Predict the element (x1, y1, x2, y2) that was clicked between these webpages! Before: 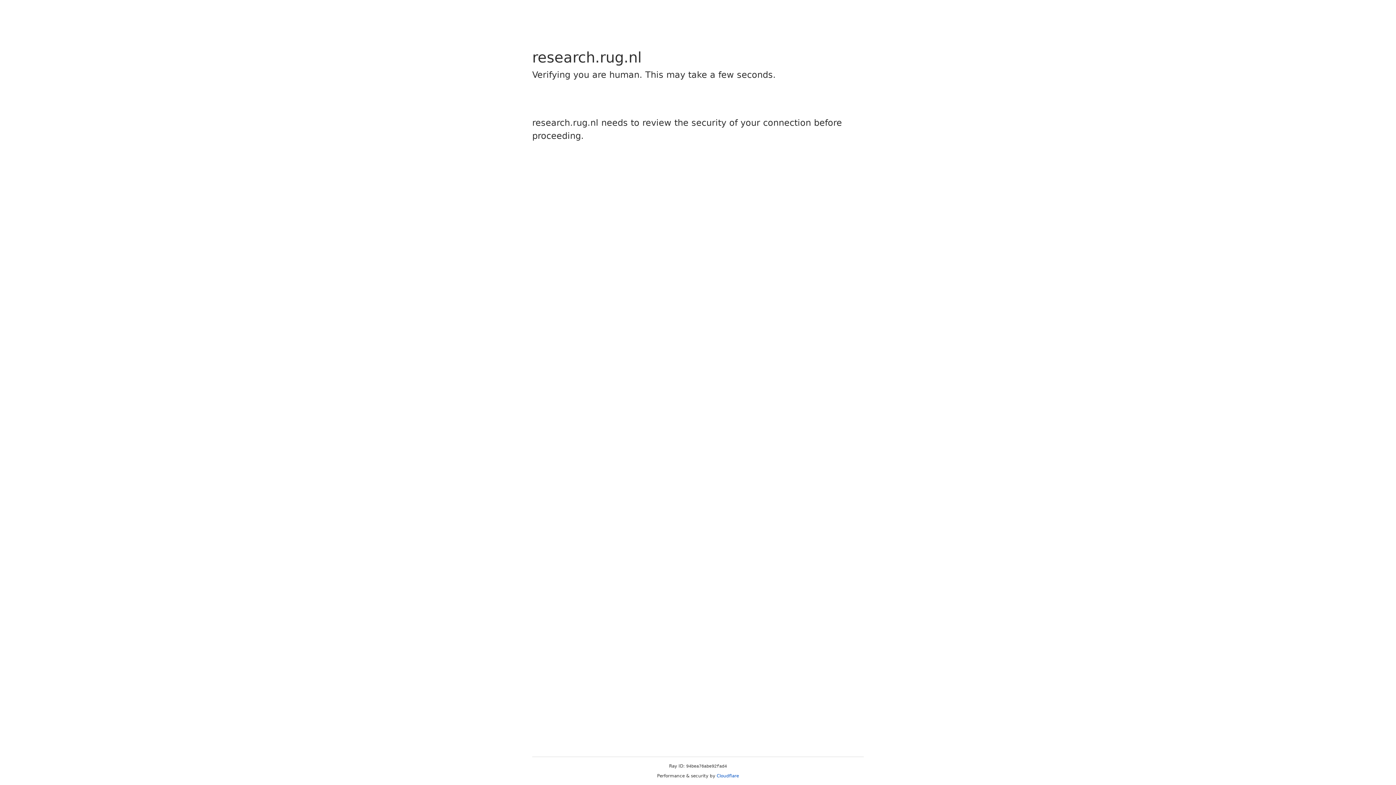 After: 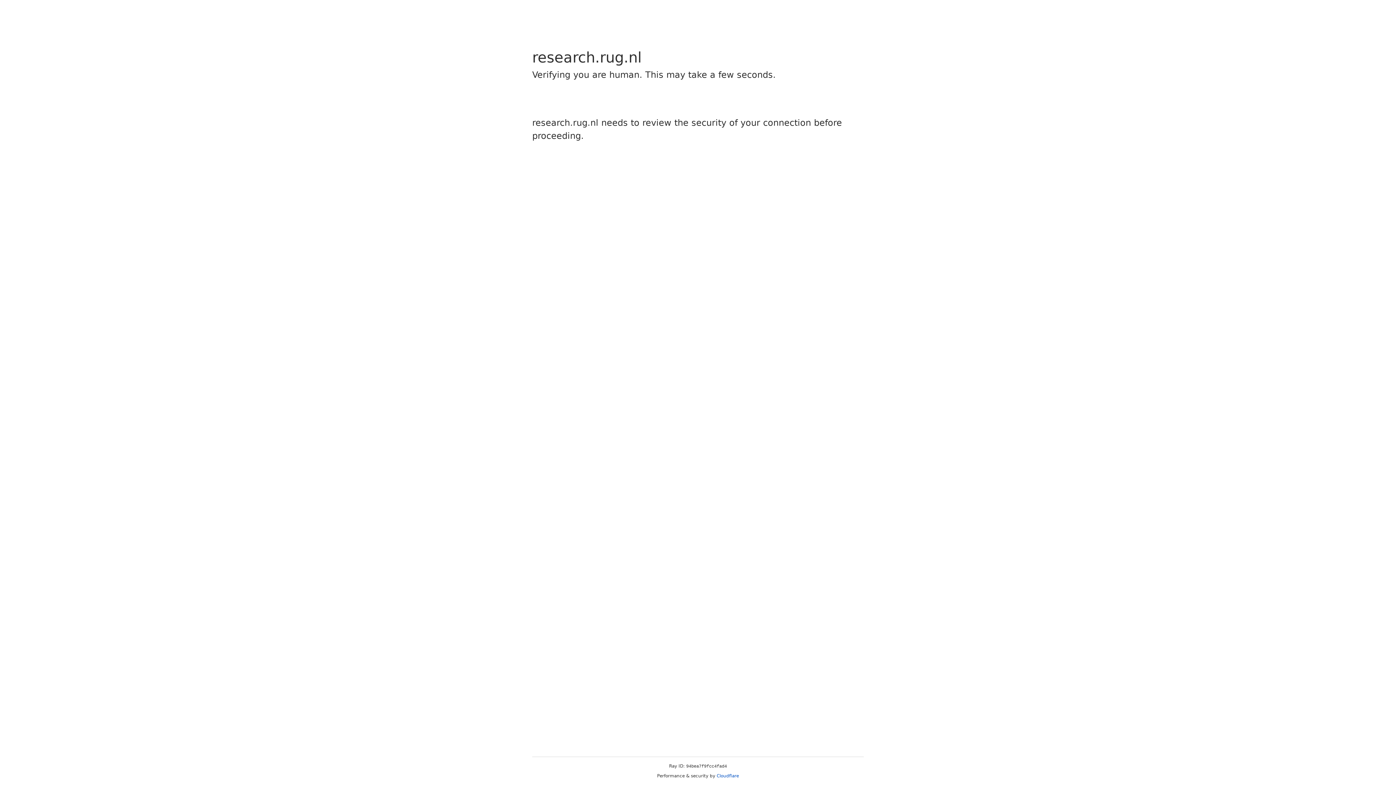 Action: bbox: (716, 773, 739, 778) label: Cloudflare